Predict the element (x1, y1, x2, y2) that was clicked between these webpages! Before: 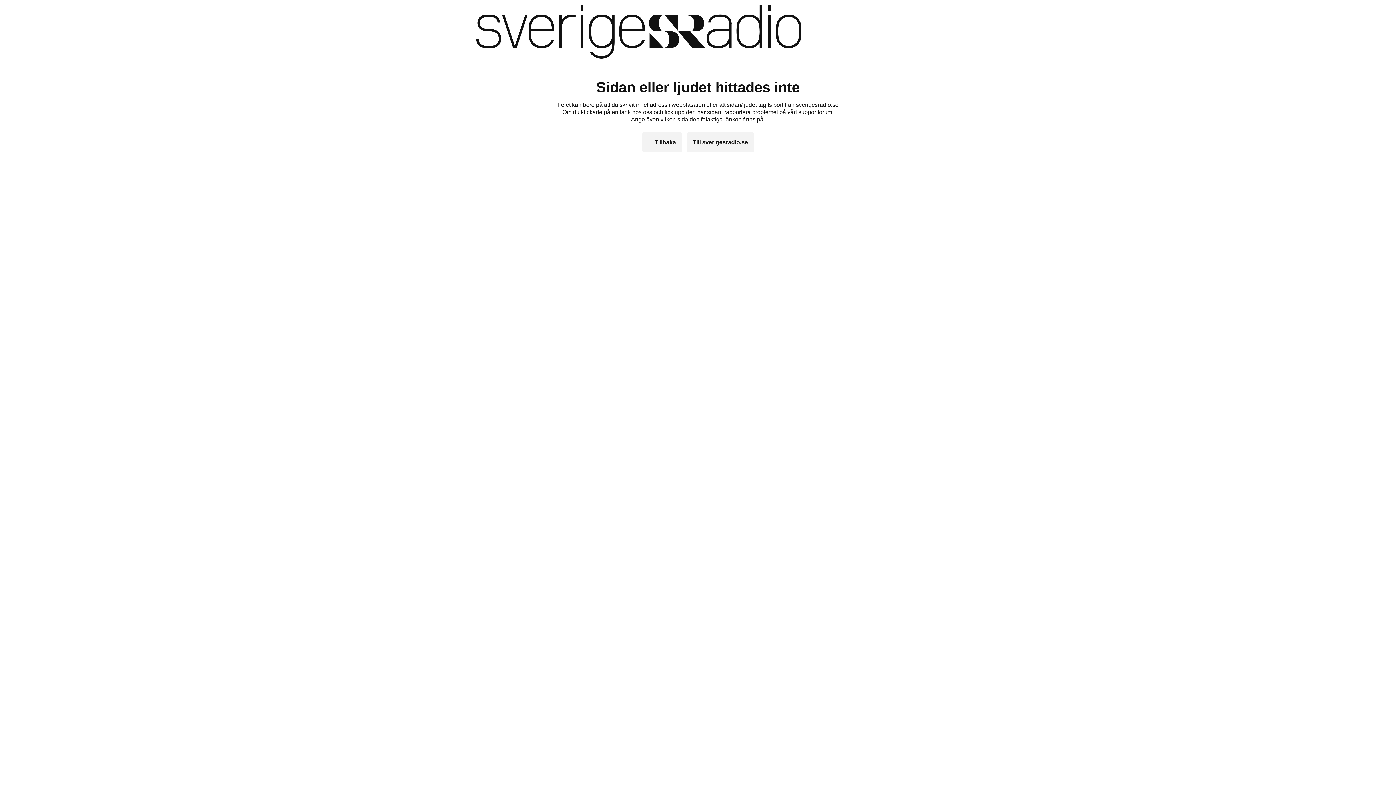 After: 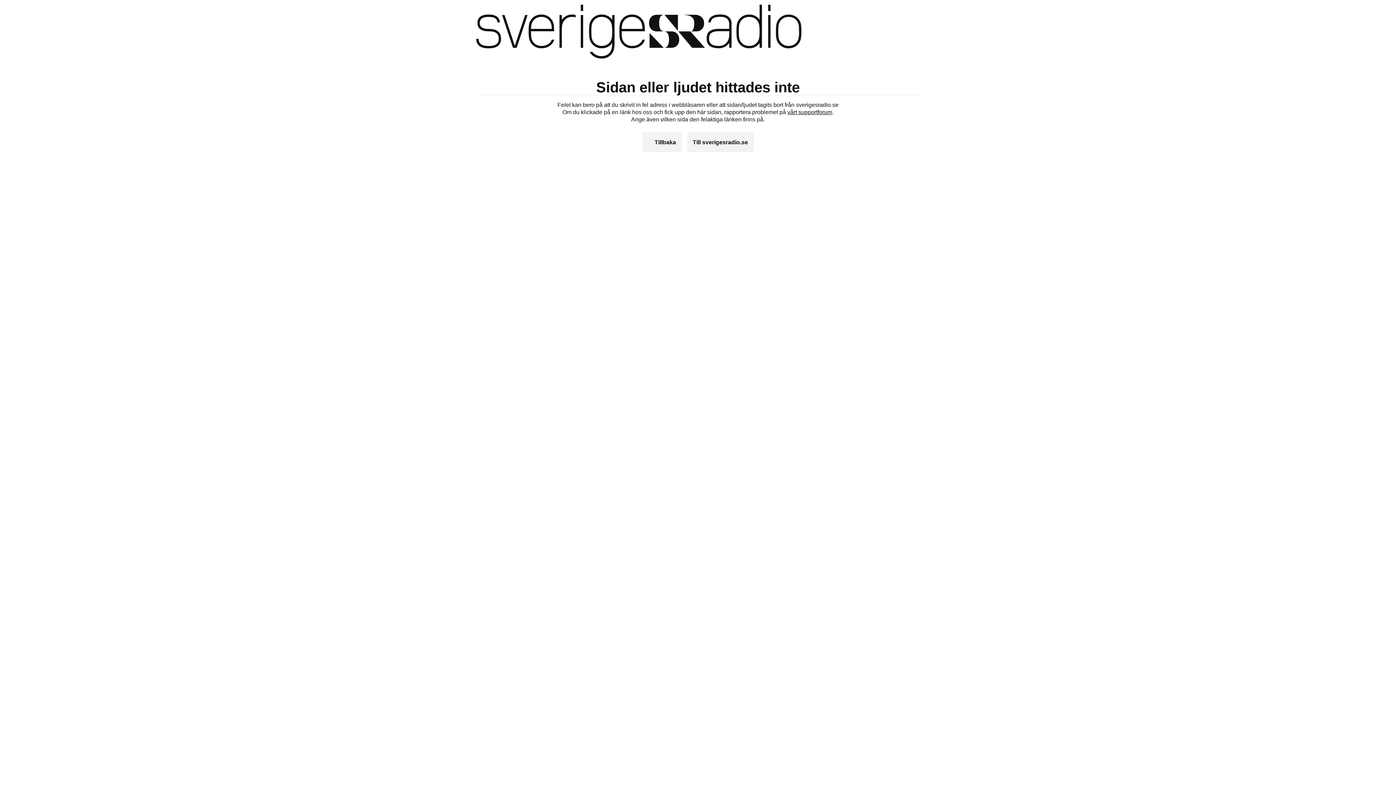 Action: label: vårt supportforum bbox: (787, 109, 832, 115)